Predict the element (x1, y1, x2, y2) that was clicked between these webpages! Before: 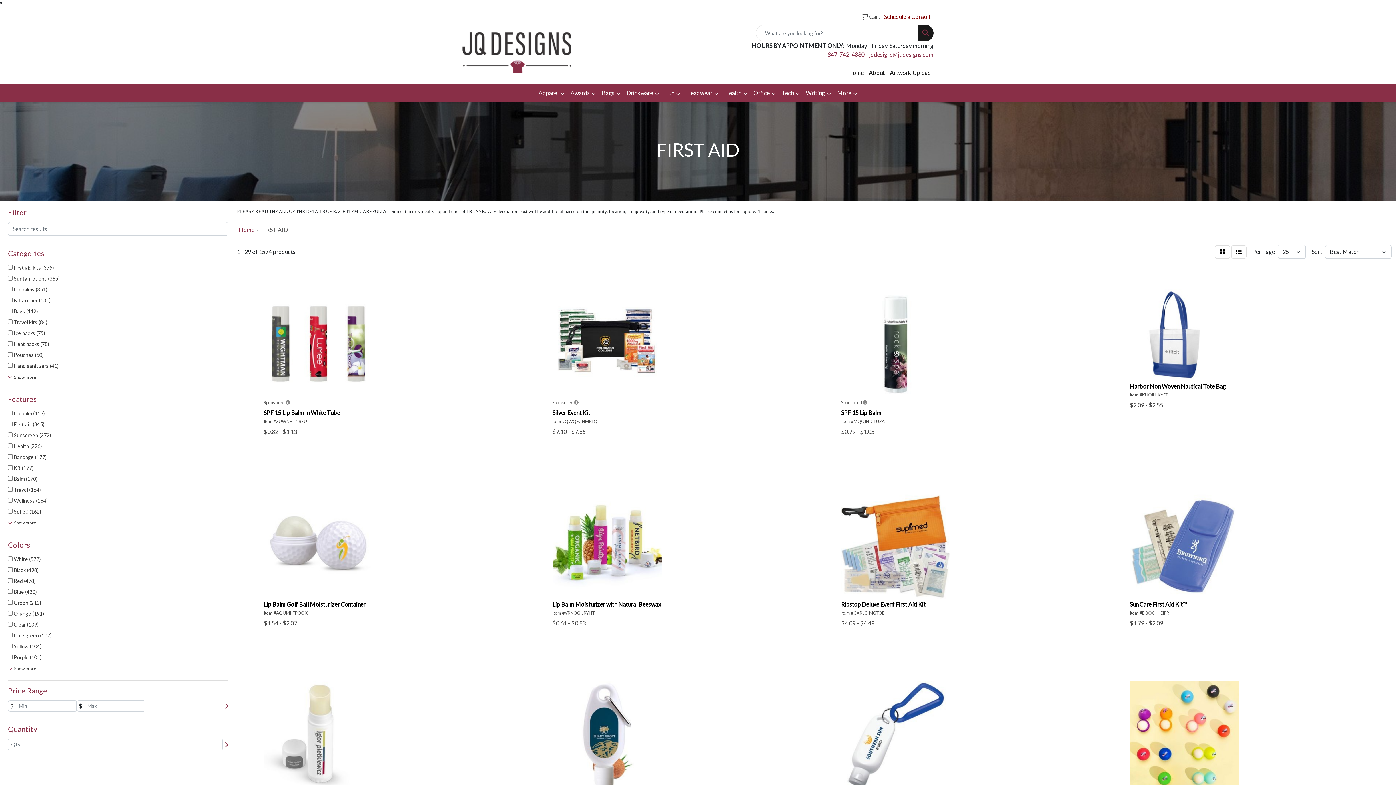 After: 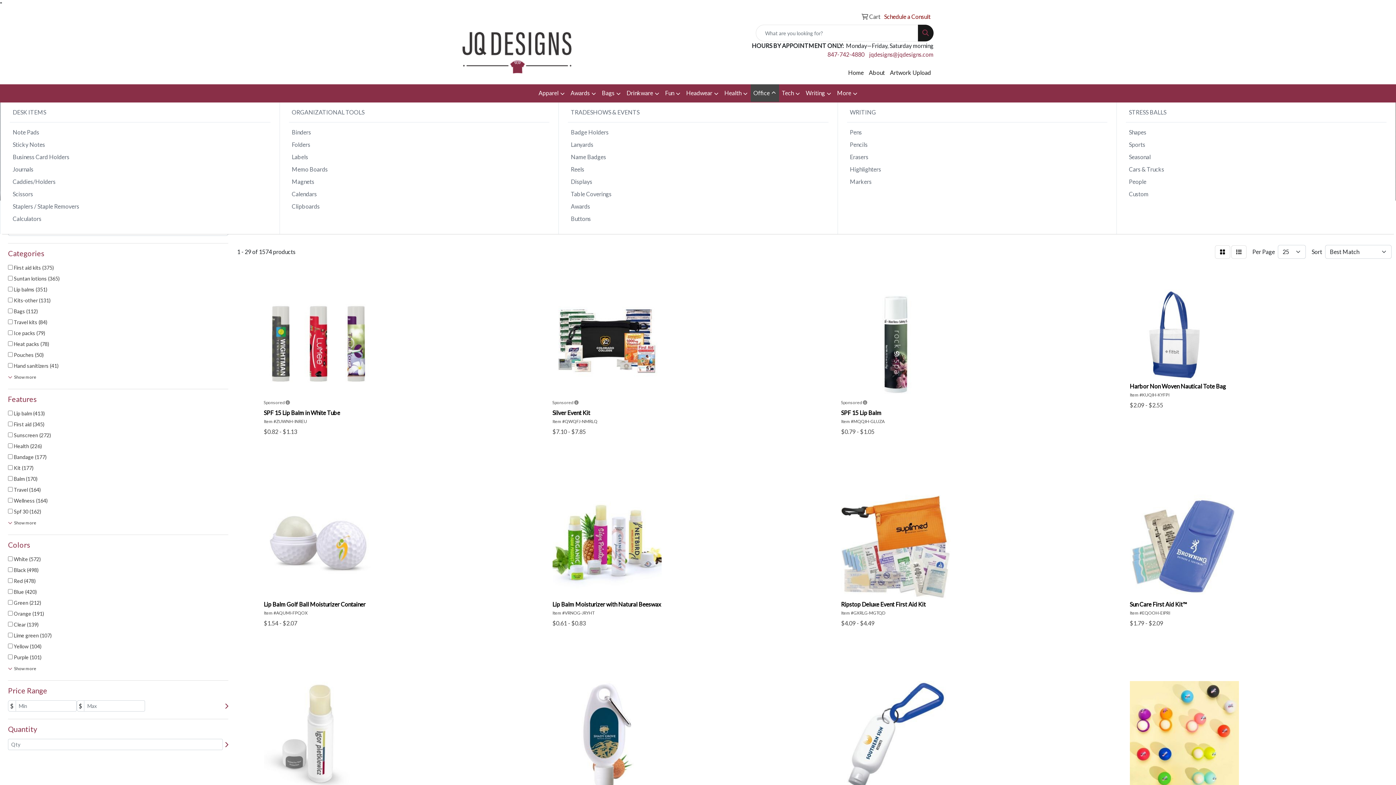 Action: label: Office bbox: (750, 84, 779, 102)